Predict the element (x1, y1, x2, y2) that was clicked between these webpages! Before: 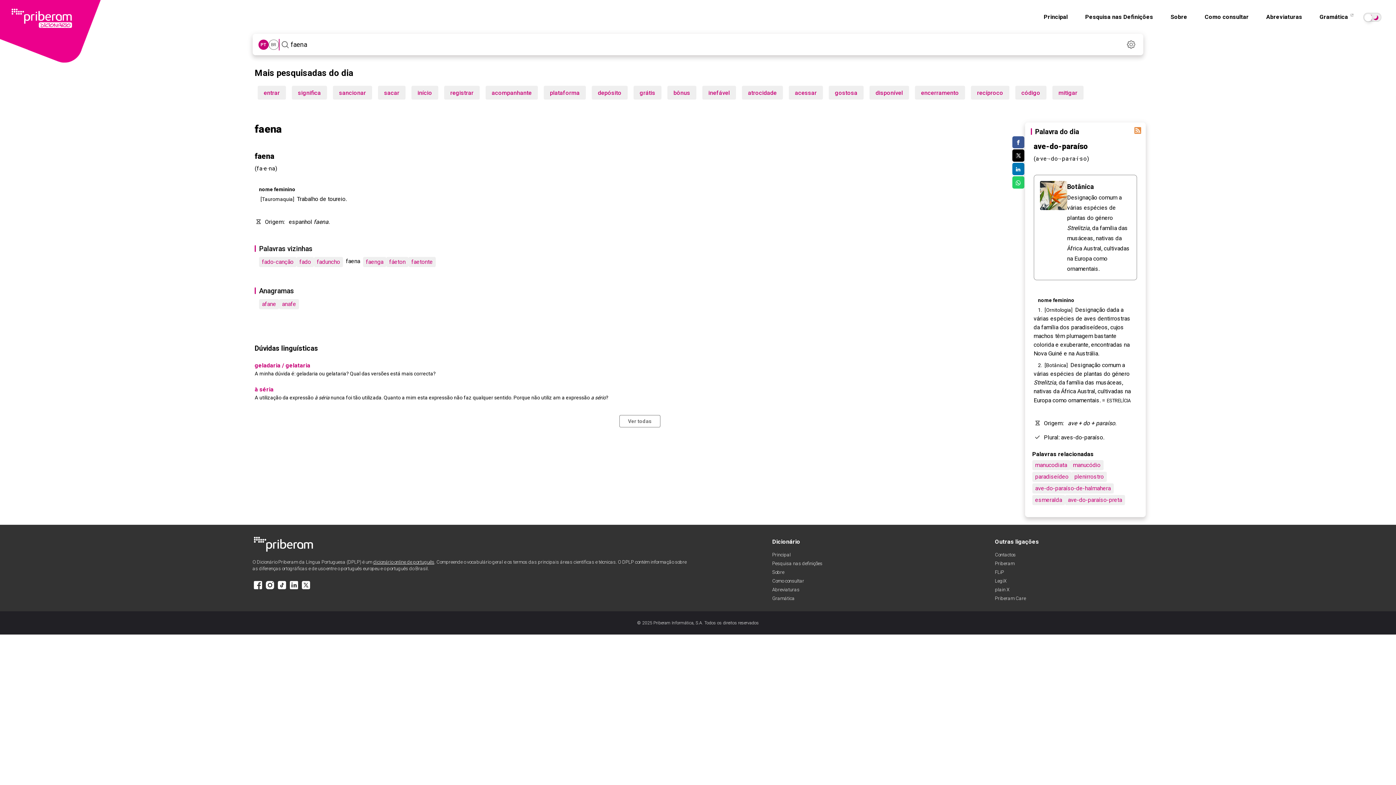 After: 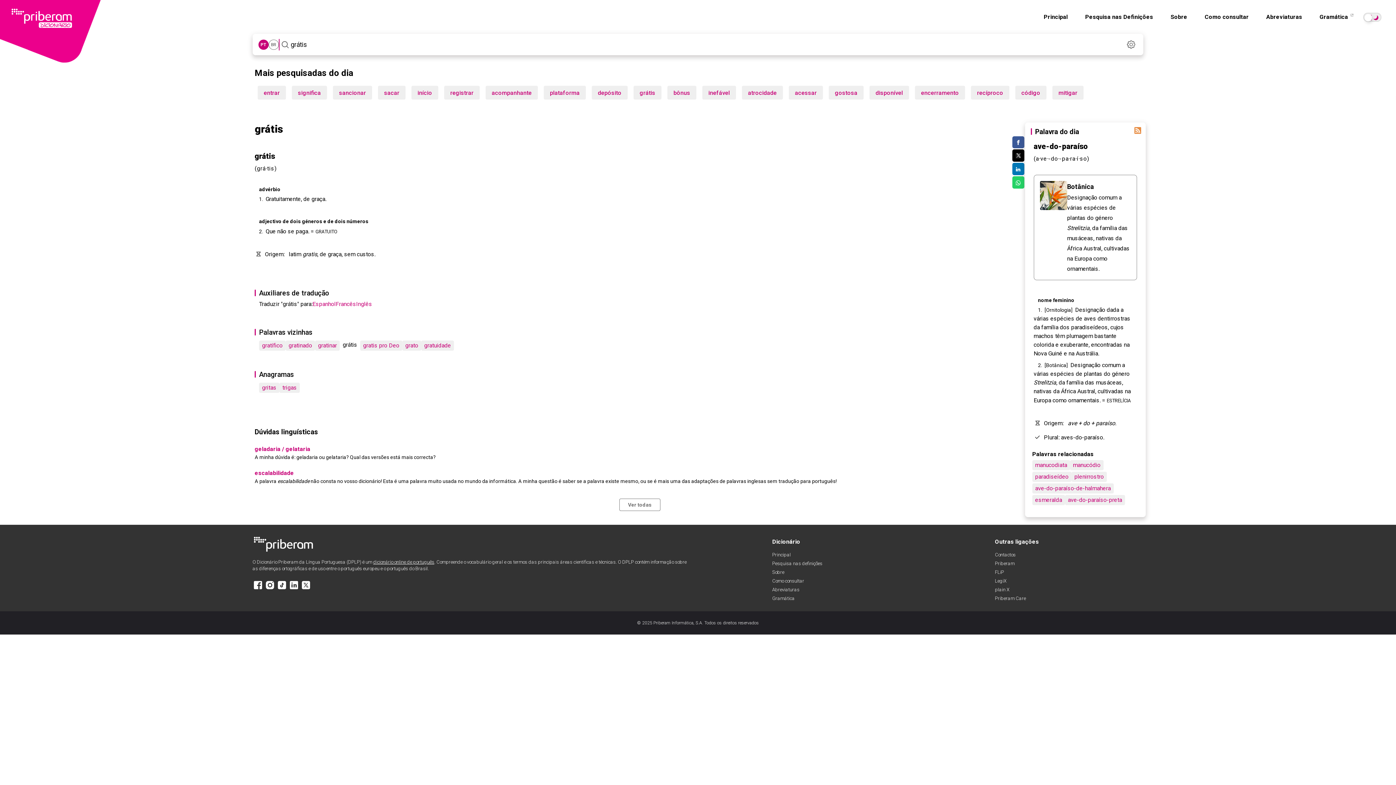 Action: bbox: (639, 89, 655, 96) label: grátis